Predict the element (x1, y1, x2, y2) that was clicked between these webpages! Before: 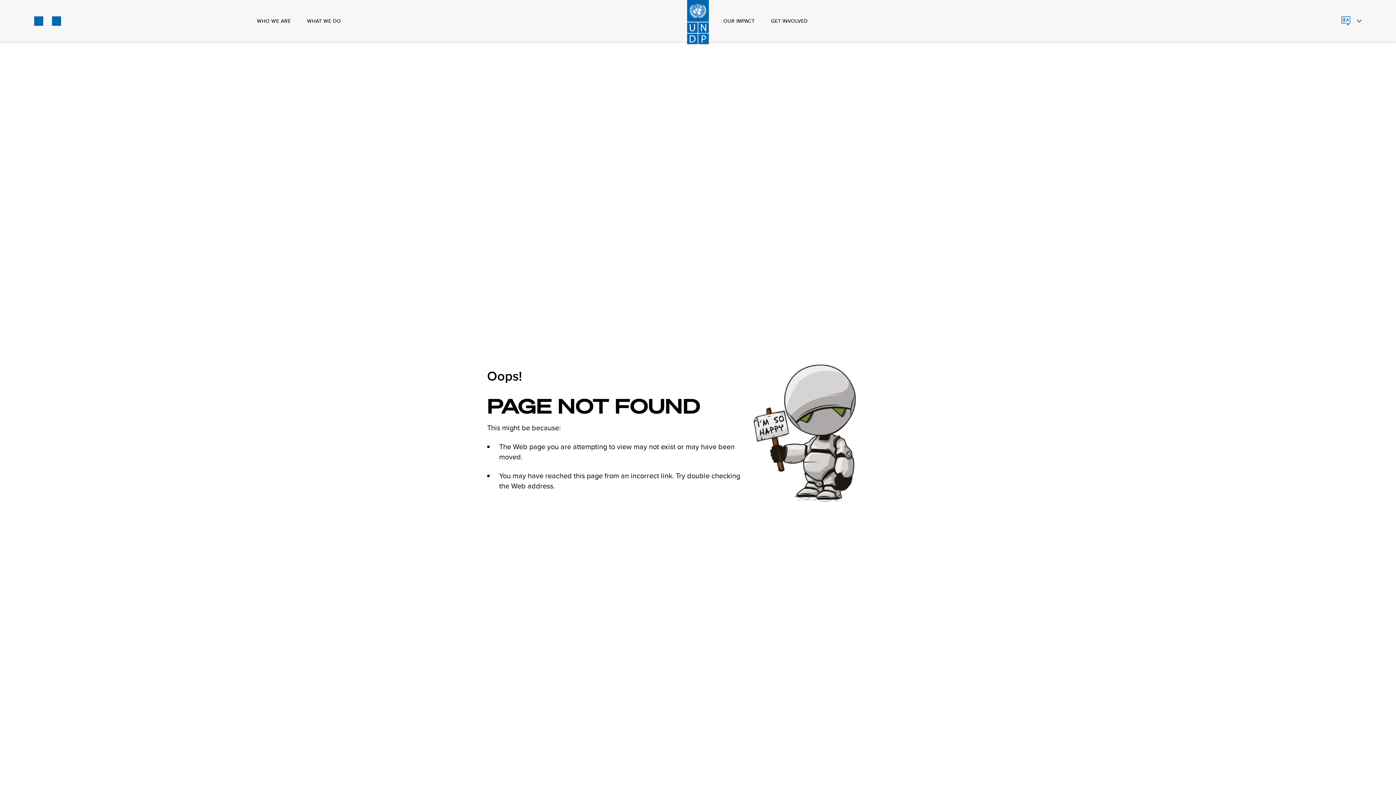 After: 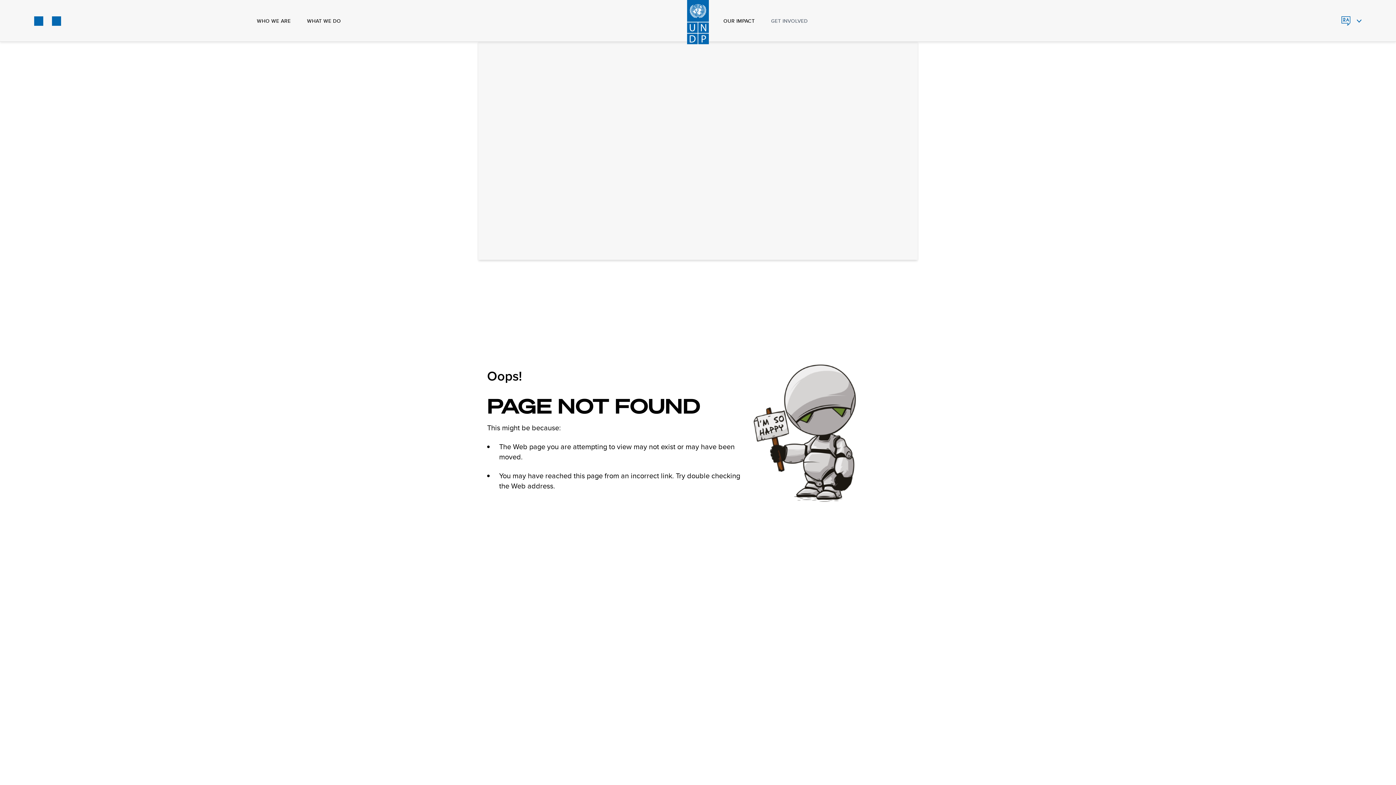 Action: label: GET INVOLVED bbox: (771, 0, 808, 41)